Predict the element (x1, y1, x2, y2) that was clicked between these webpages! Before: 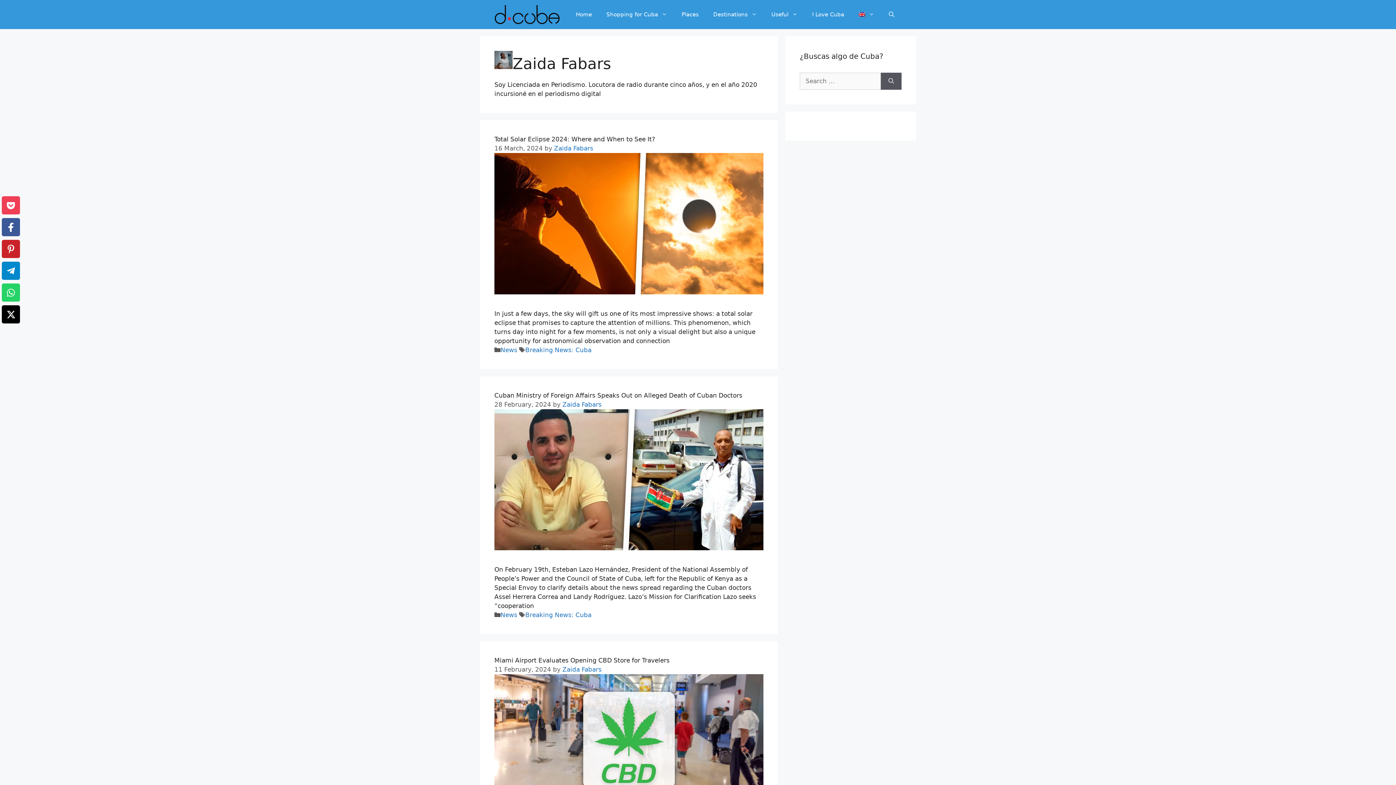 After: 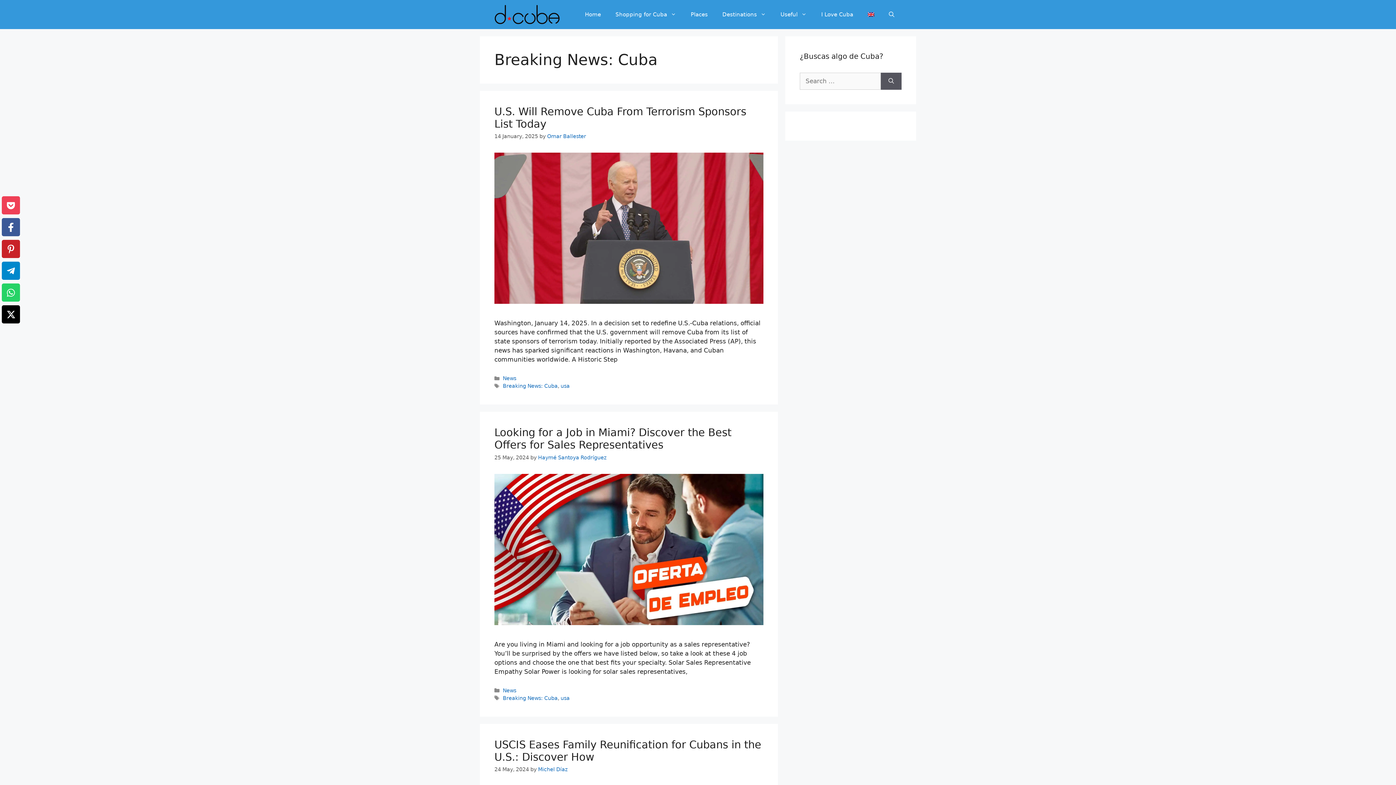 Action: bbox: (525, 346, 591, 353) label: Breaking News: Cuba